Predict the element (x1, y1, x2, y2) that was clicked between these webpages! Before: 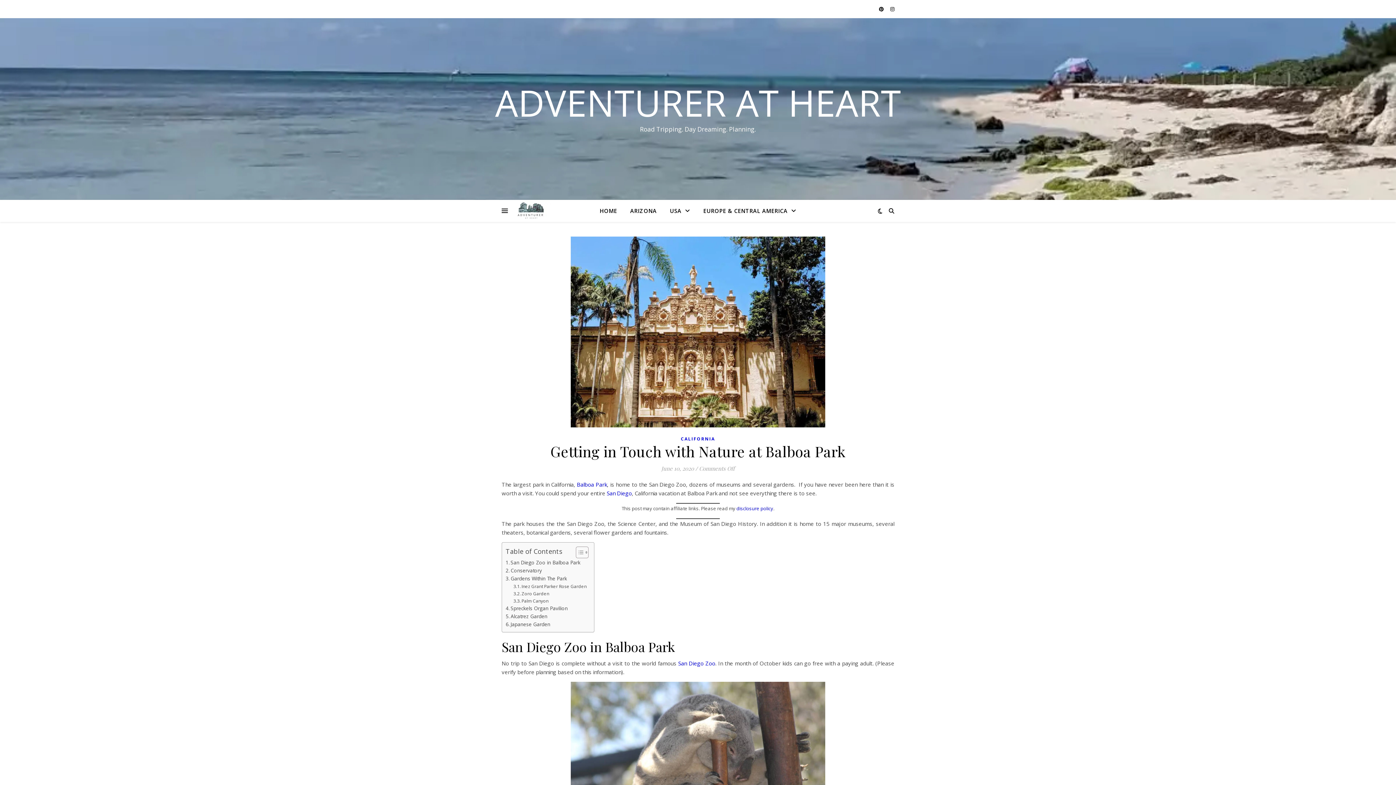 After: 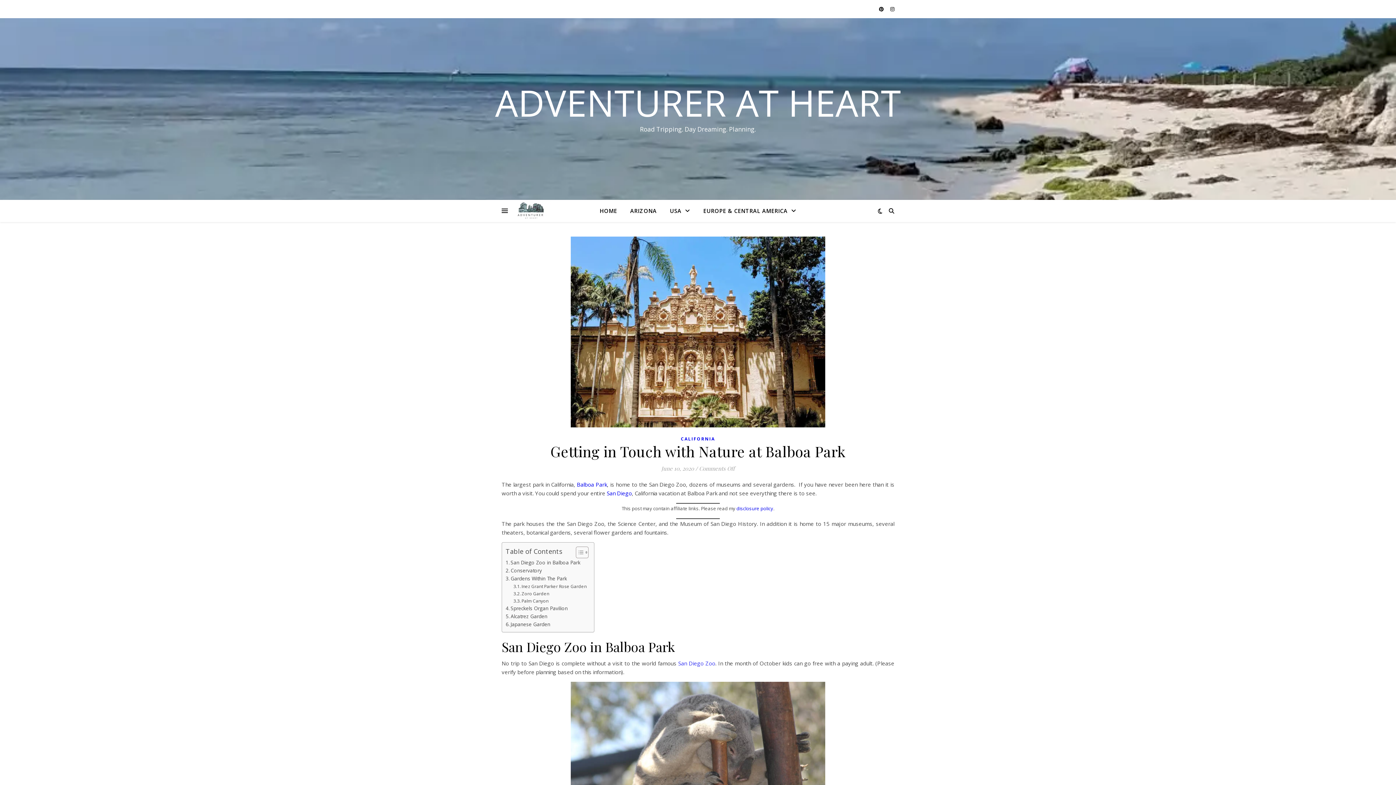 Action: label: San Diego Zoo (opens in a new tab) bbox: (678, 660, 715, 667)